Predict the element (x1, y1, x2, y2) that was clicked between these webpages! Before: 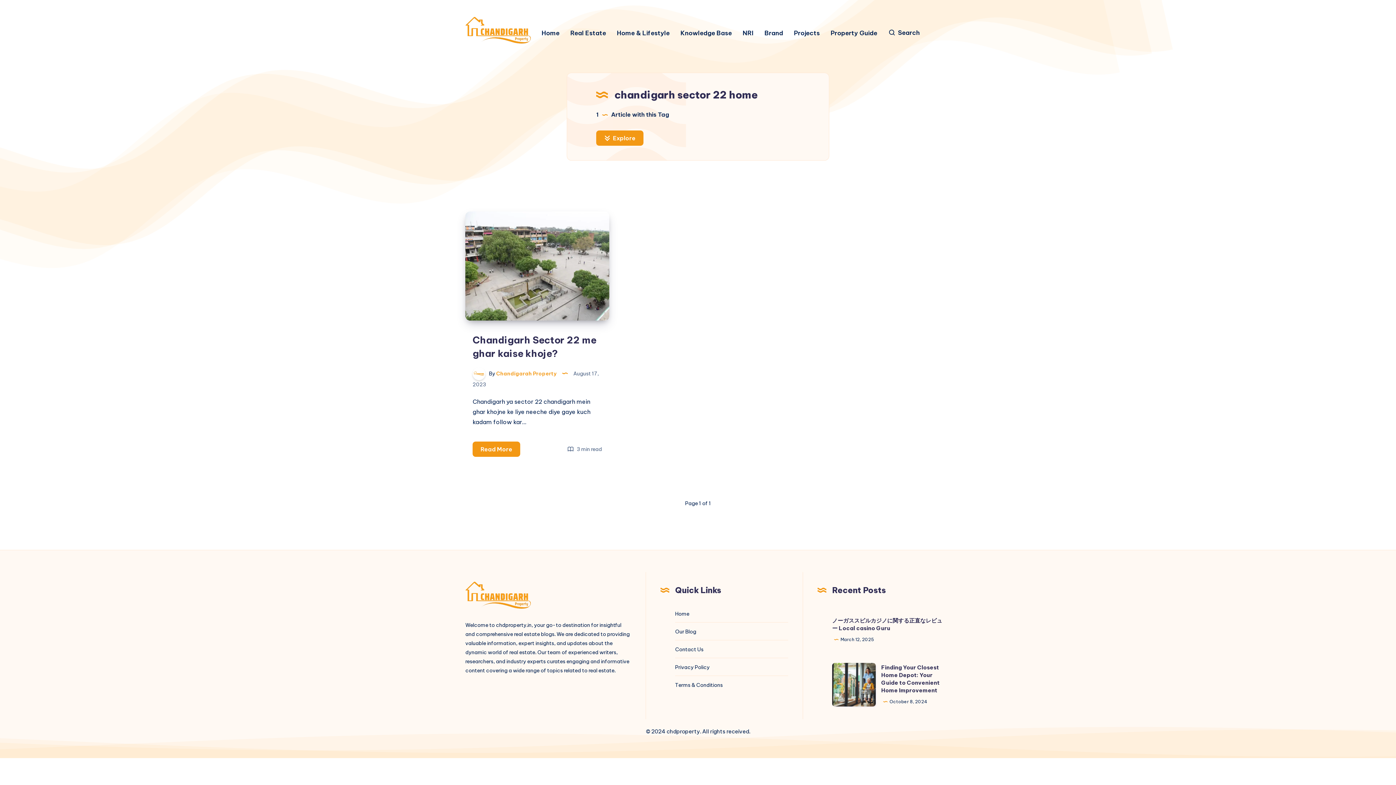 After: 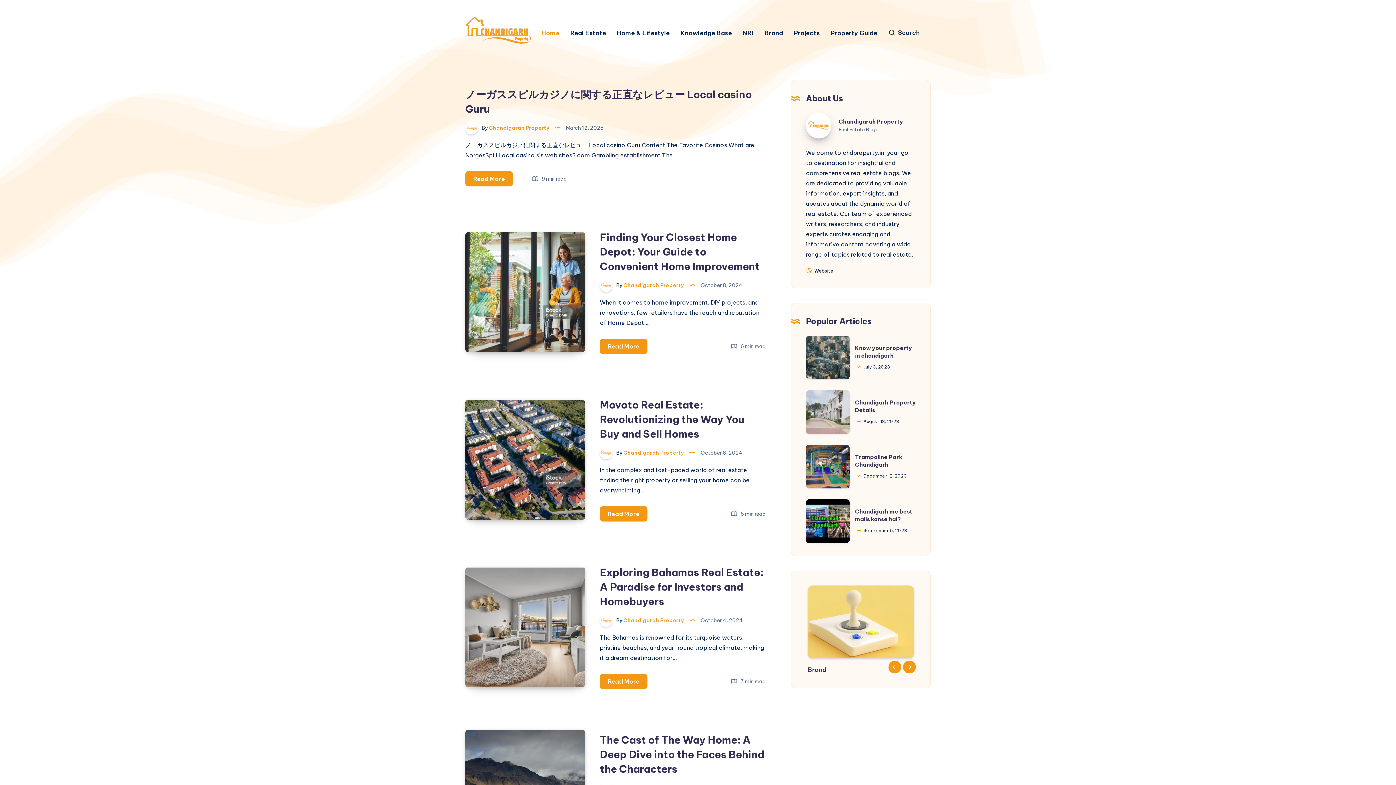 Action: label: Home bbox: (675, 609, 689, 619)